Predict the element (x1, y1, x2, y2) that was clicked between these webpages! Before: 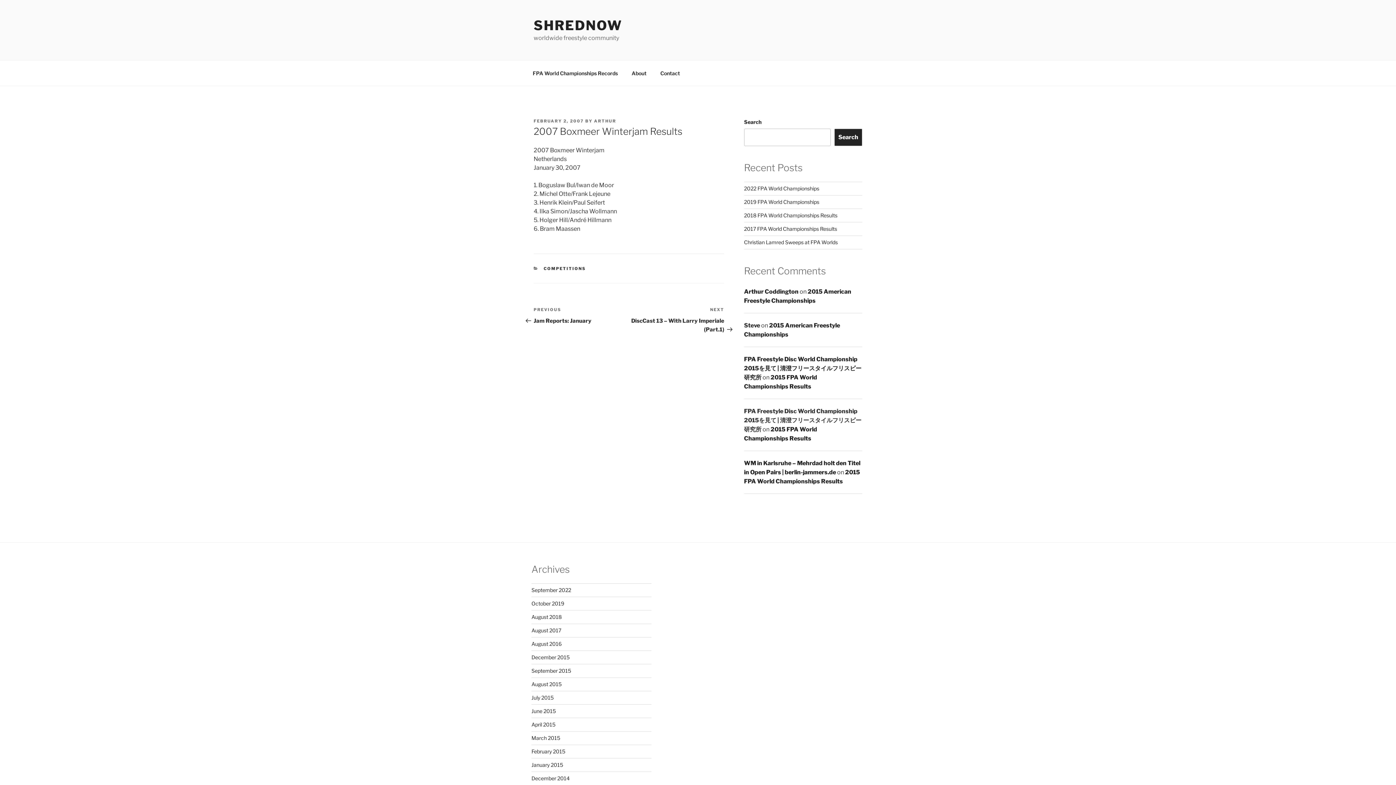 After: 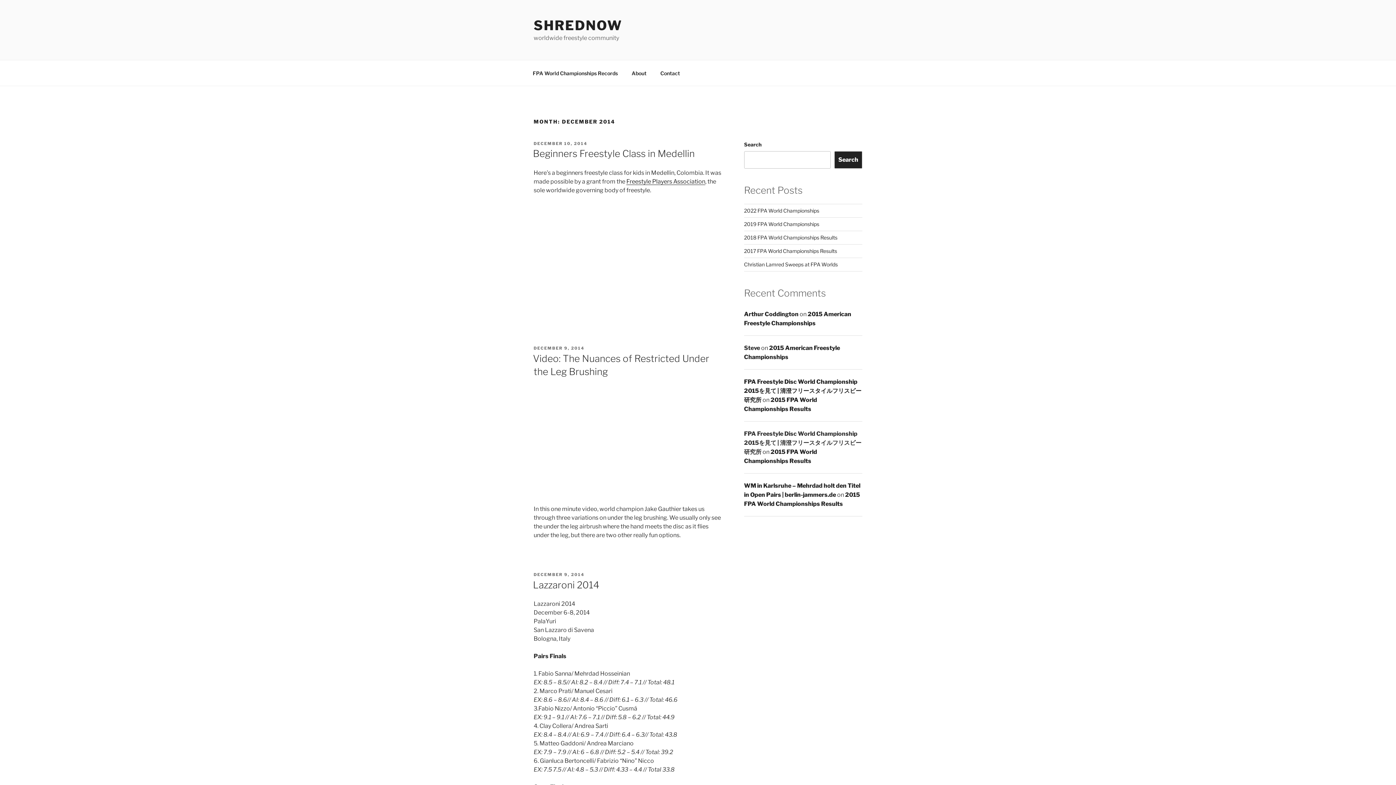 Action: label: December 2014 bbox: (531, 775, 569, 781)